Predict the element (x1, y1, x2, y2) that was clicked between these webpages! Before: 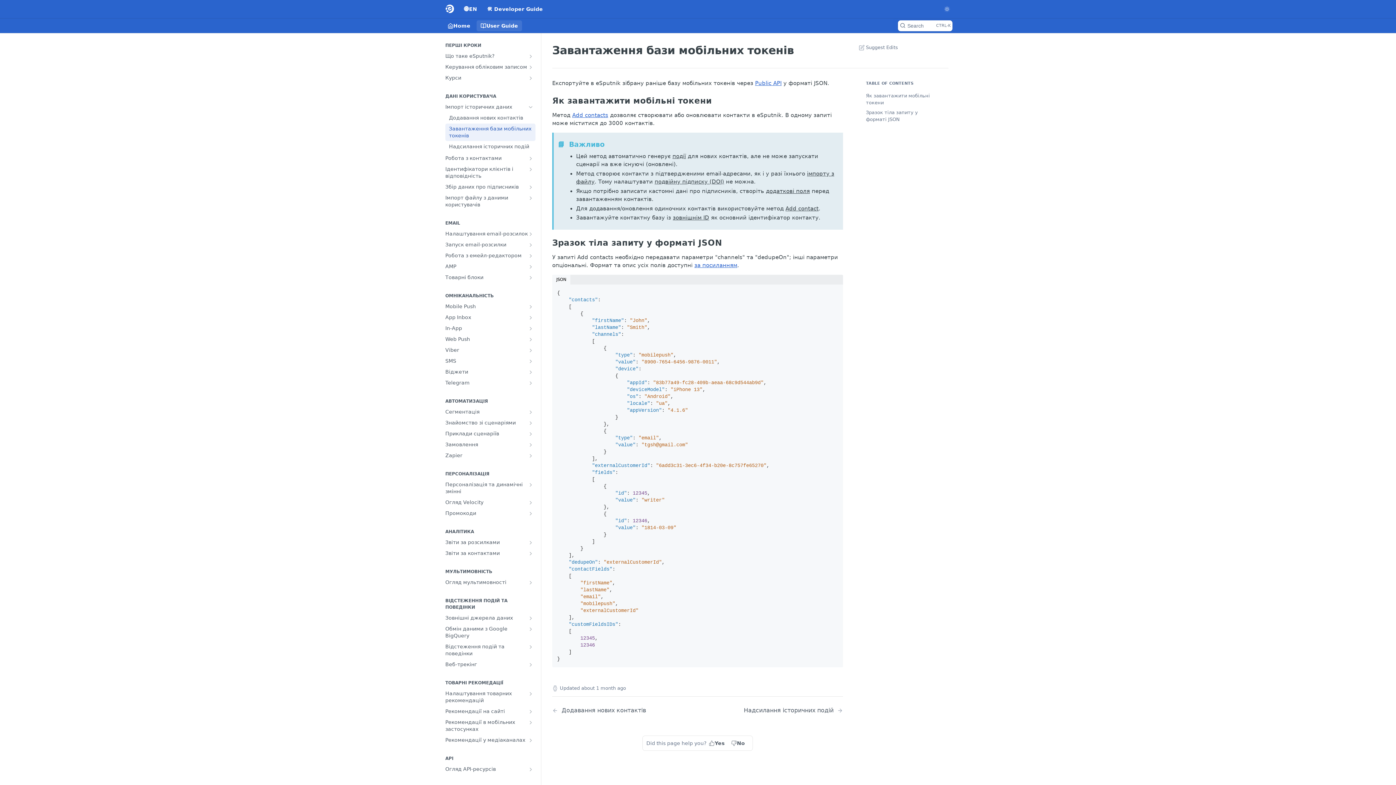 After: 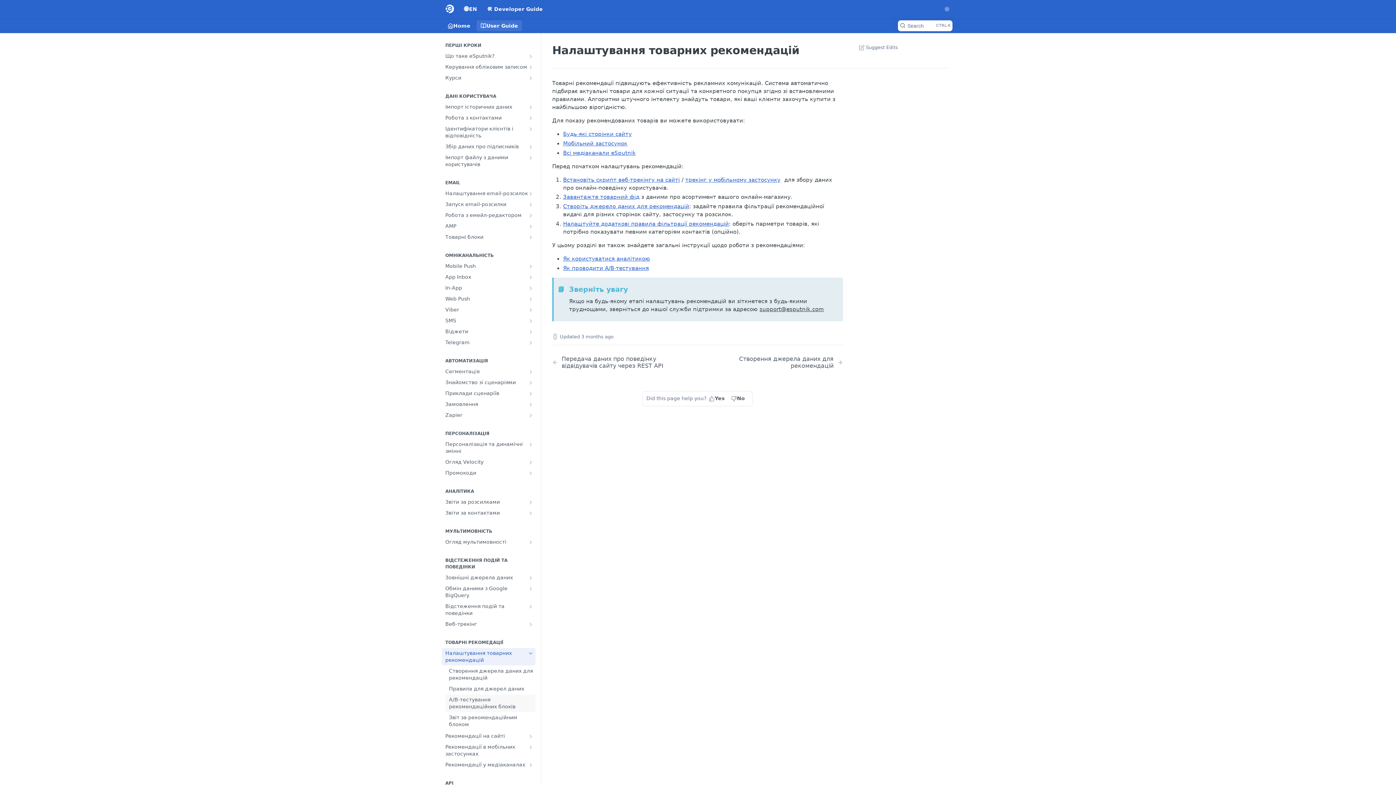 Action: bbox: (441, 688, 535, 706) label: Налаштування товарних рекомендацій